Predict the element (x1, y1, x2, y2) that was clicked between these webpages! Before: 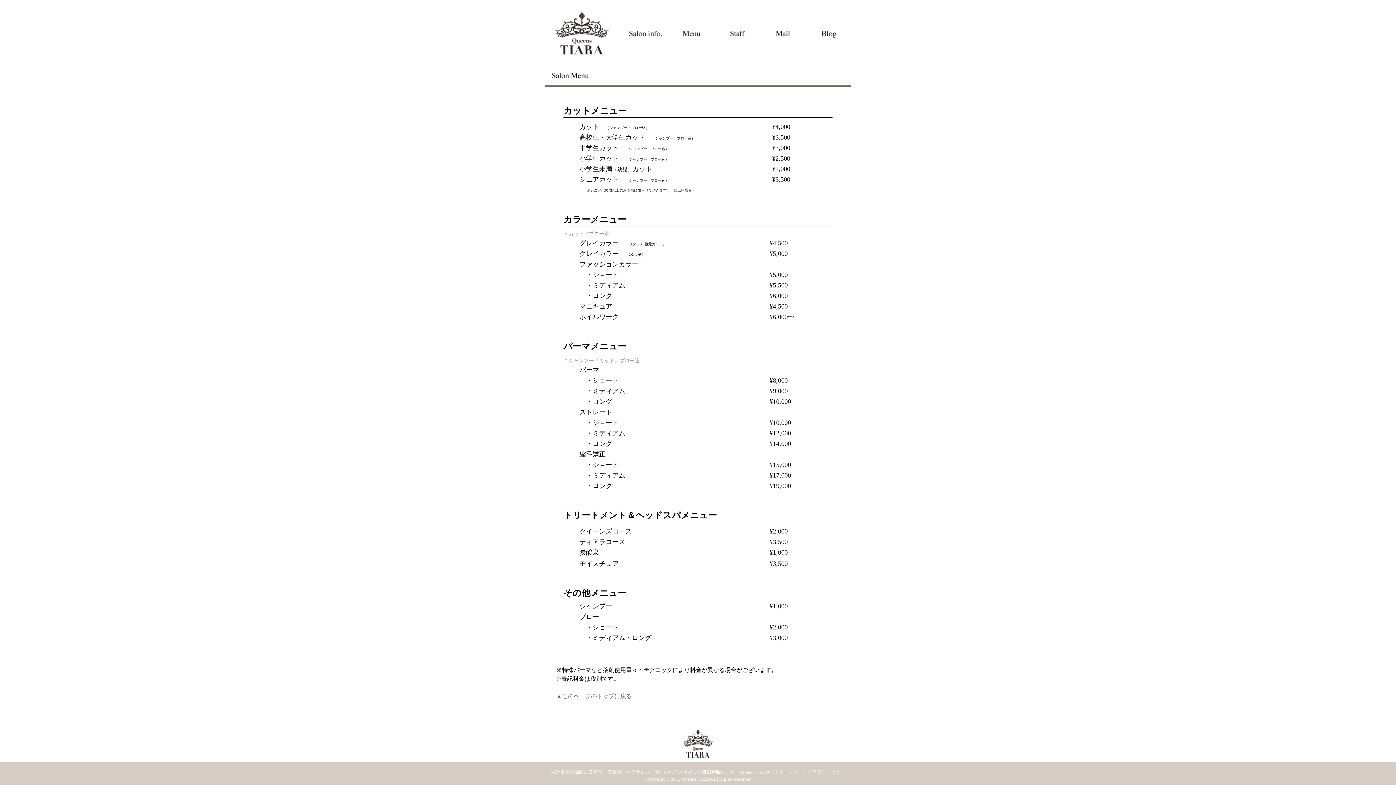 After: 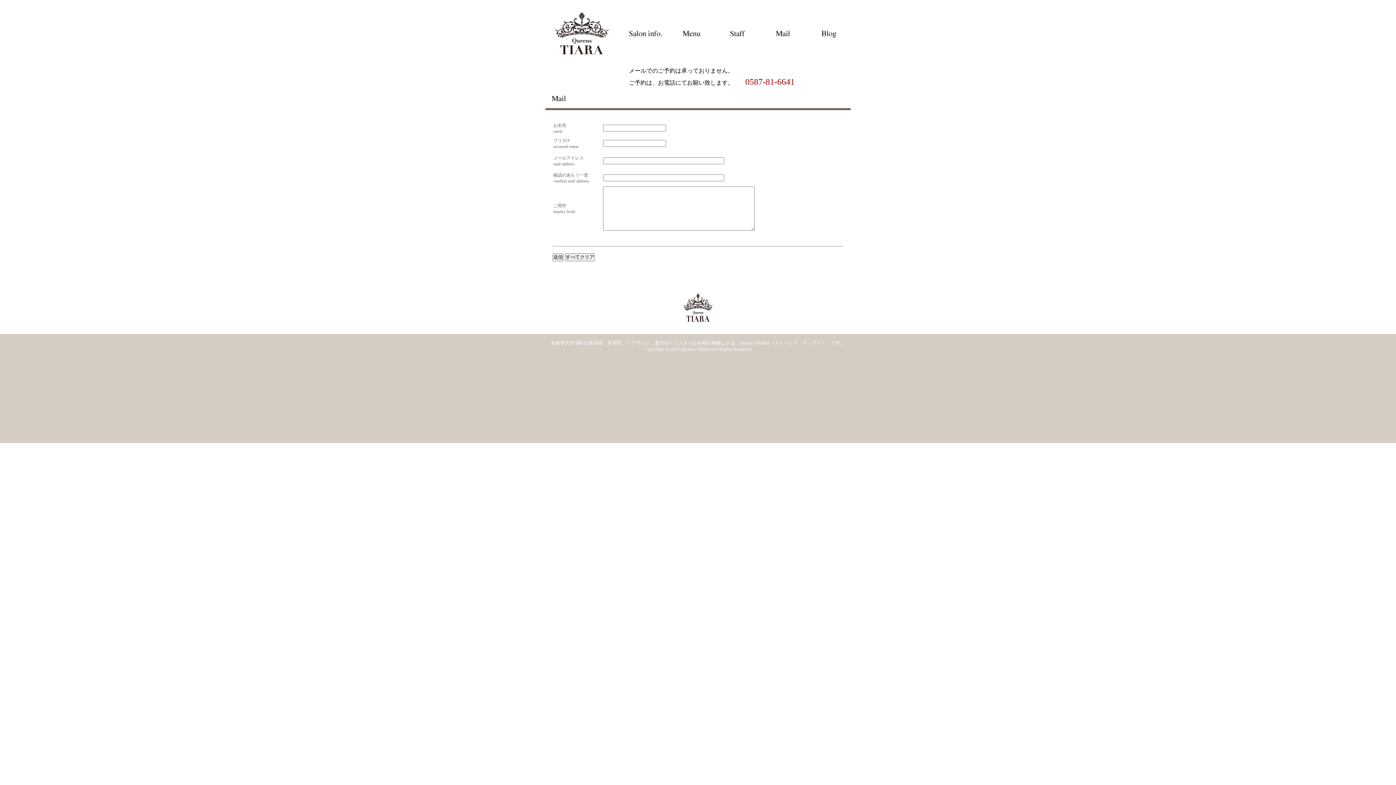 Action: bbox: (759, 40, 805, 46)